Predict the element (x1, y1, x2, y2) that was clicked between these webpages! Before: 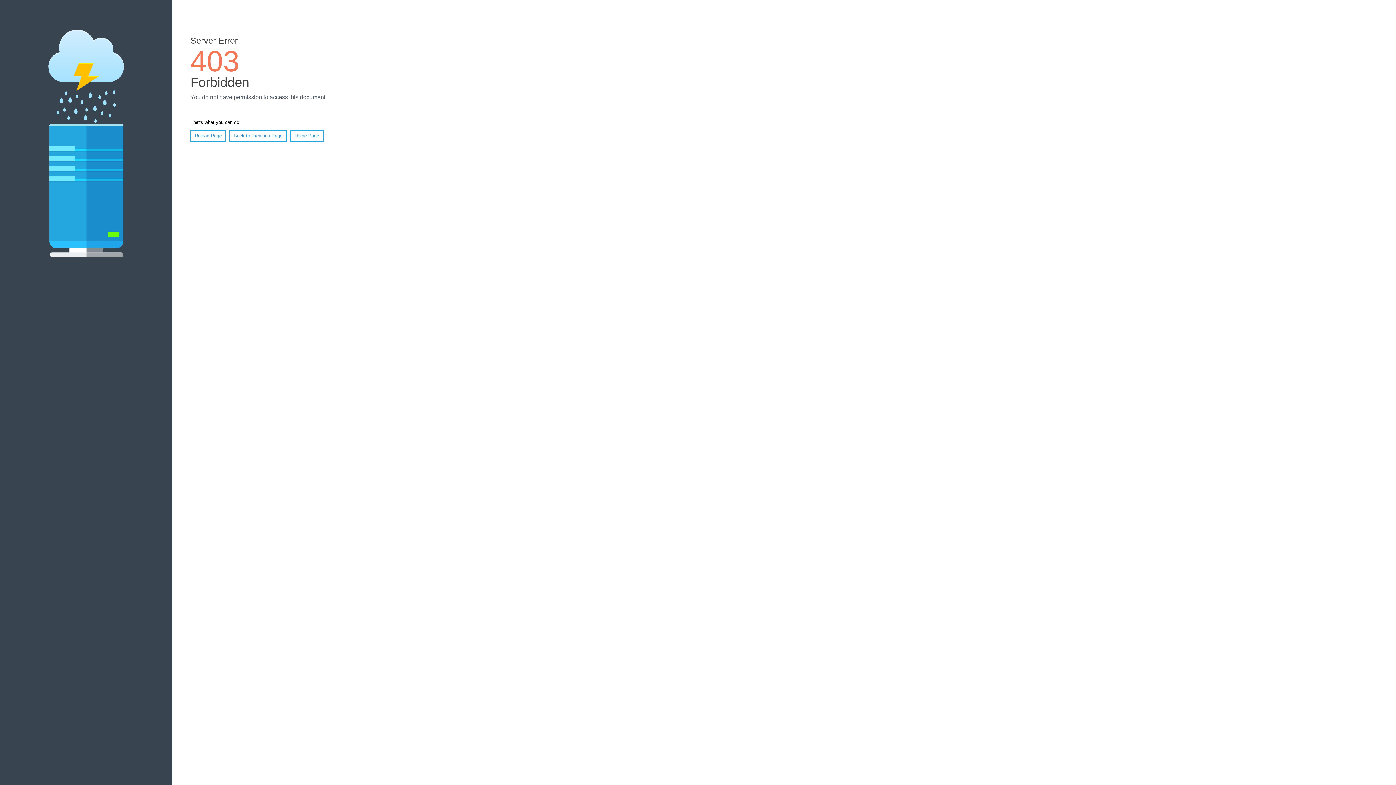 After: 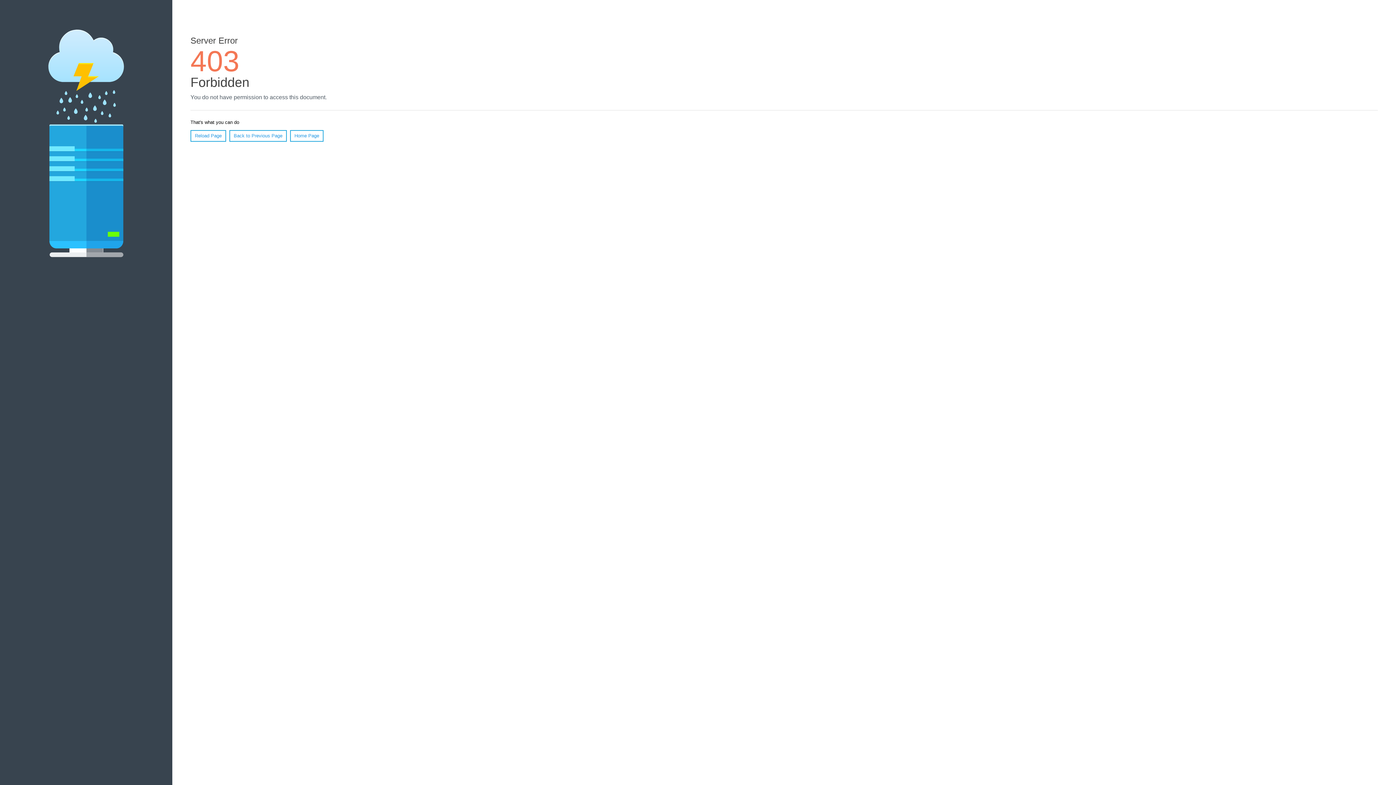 Action: label: Home Page bbox: (290, 130, 323, 141)